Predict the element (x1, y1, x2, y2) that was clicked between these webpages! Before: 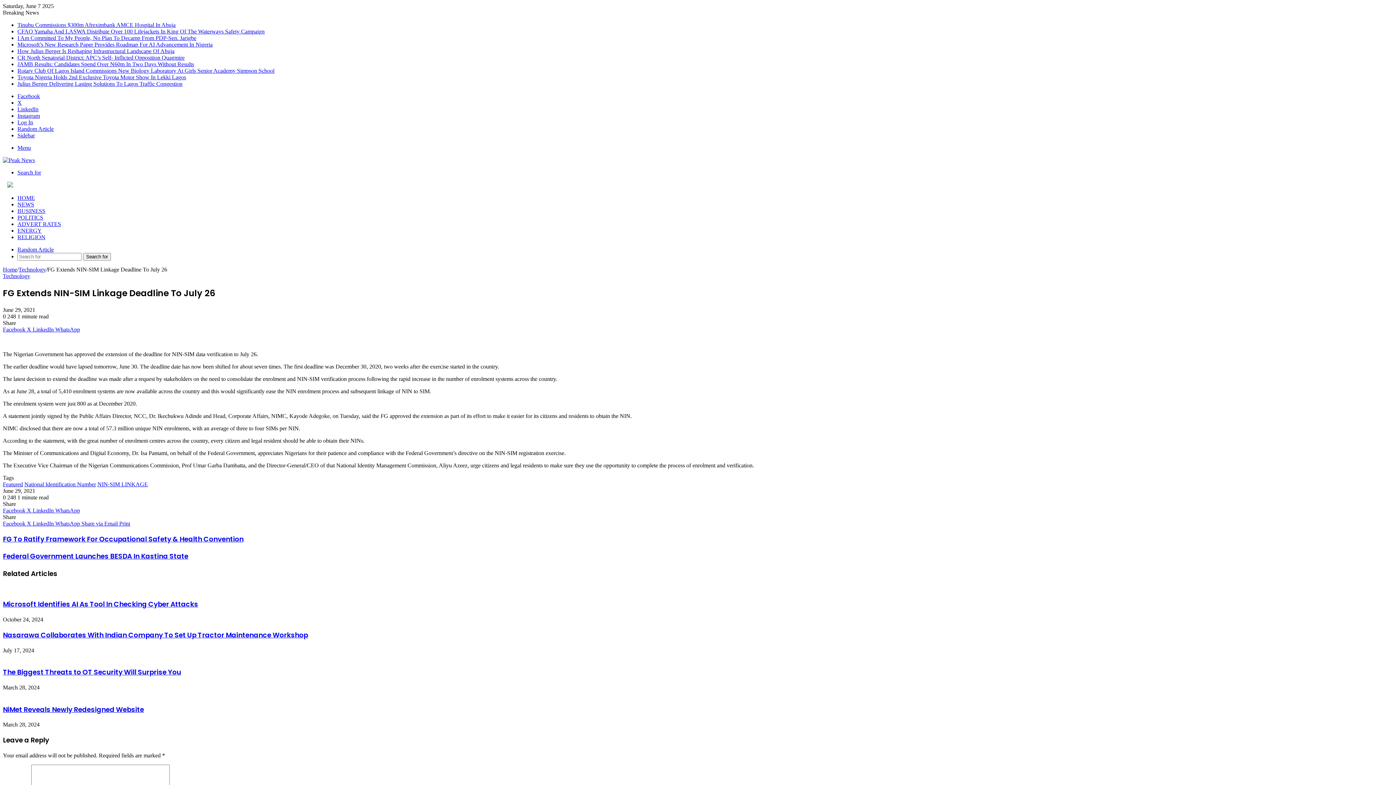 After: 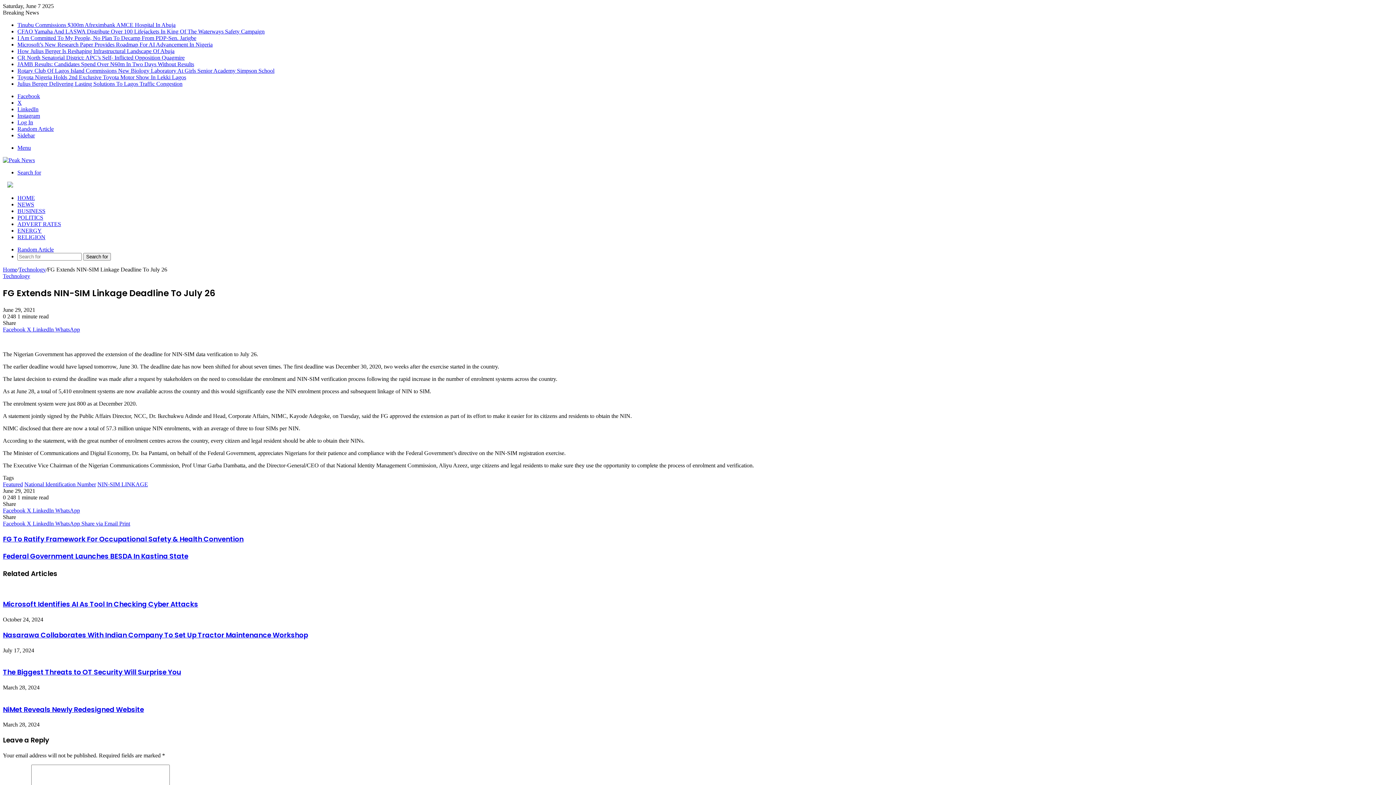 Action: bbox: (55, 520, 81, 526) label: WhatsApp 